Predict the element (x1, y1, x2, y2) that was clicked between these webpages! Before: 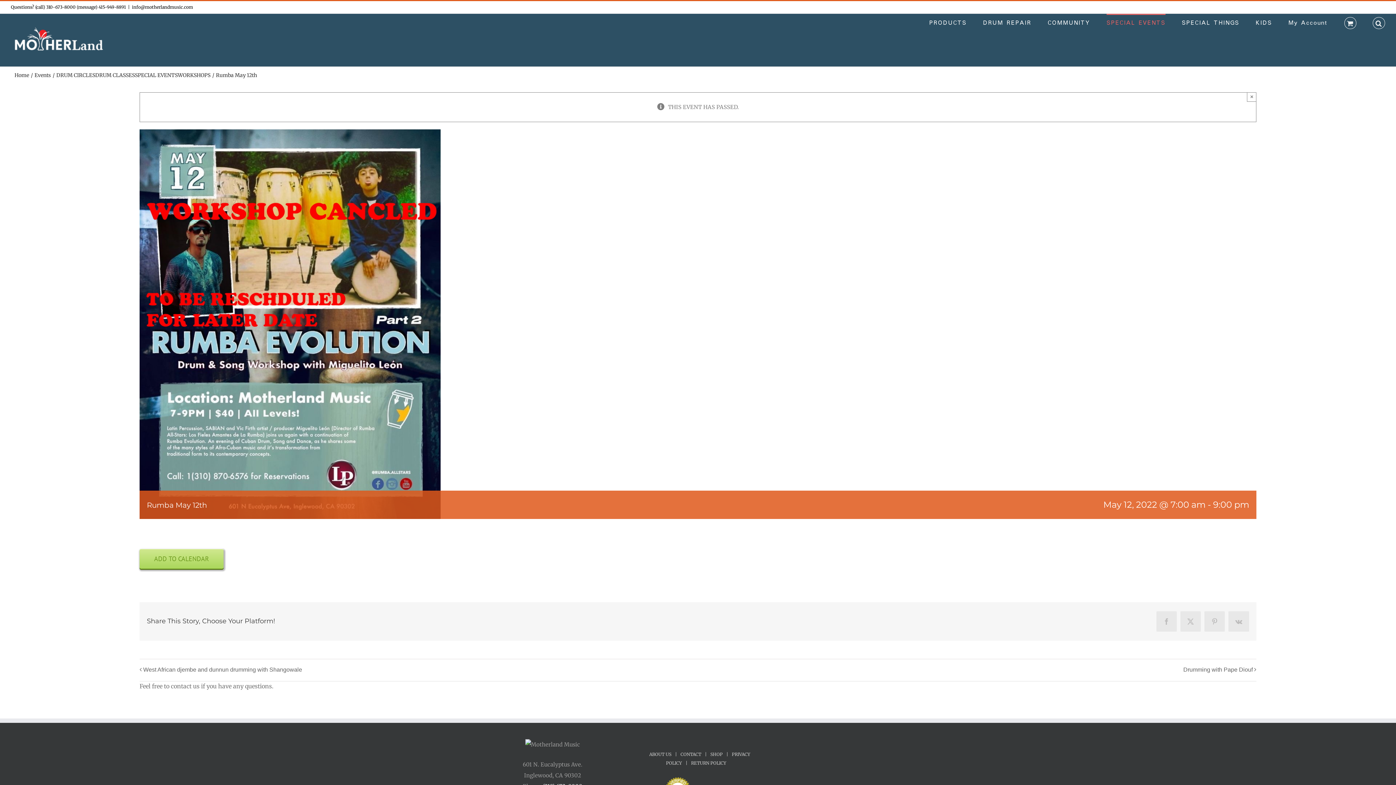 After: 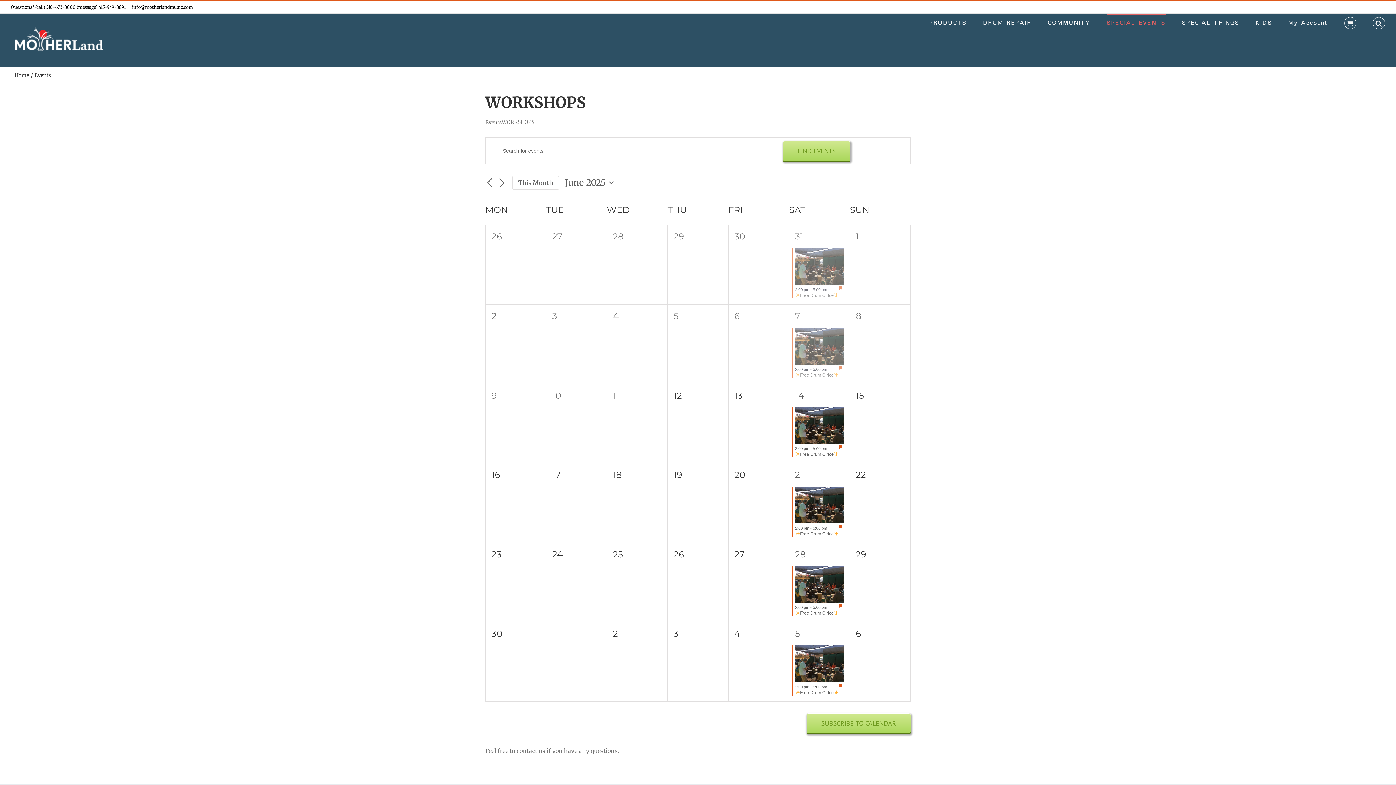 Action: bbox: (177, 71, 210, 78) label: WORKSHOPS